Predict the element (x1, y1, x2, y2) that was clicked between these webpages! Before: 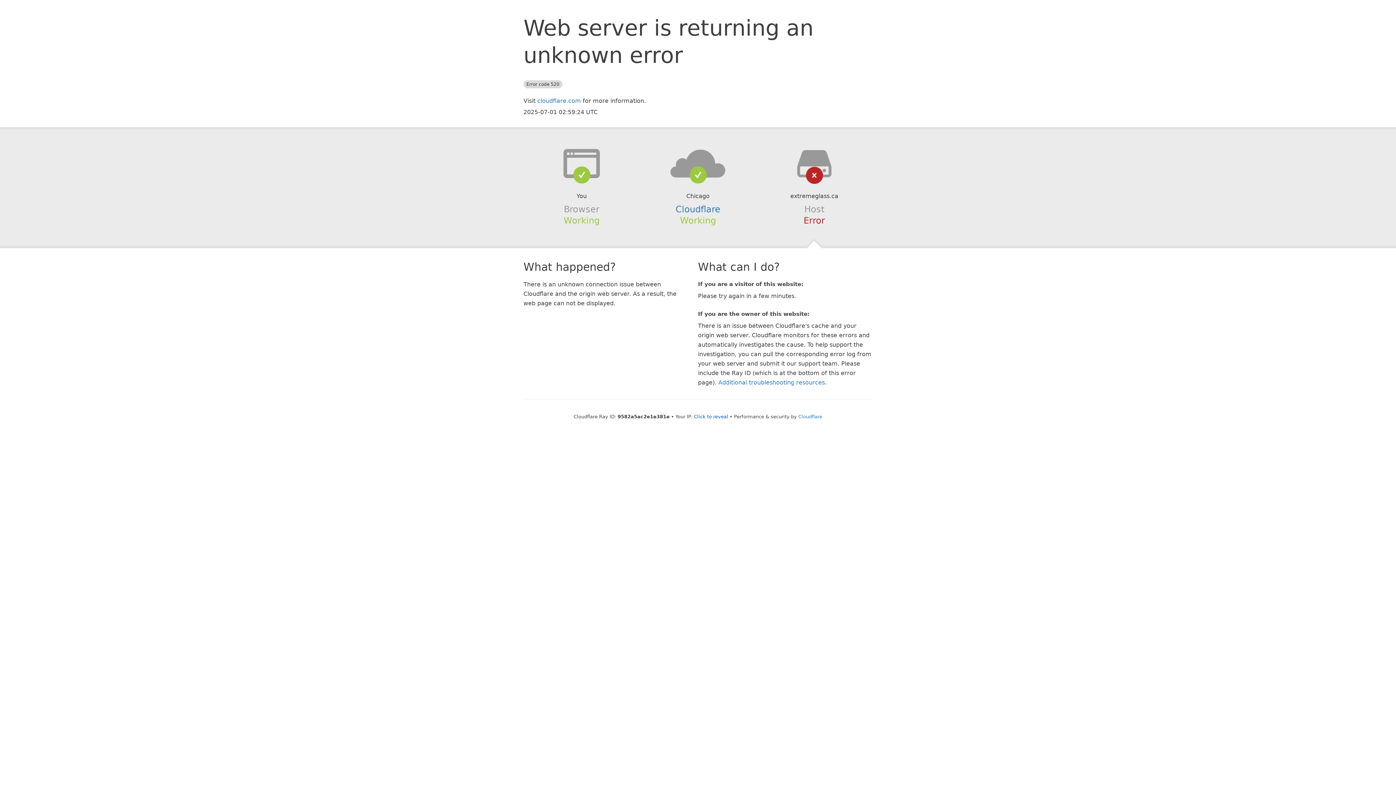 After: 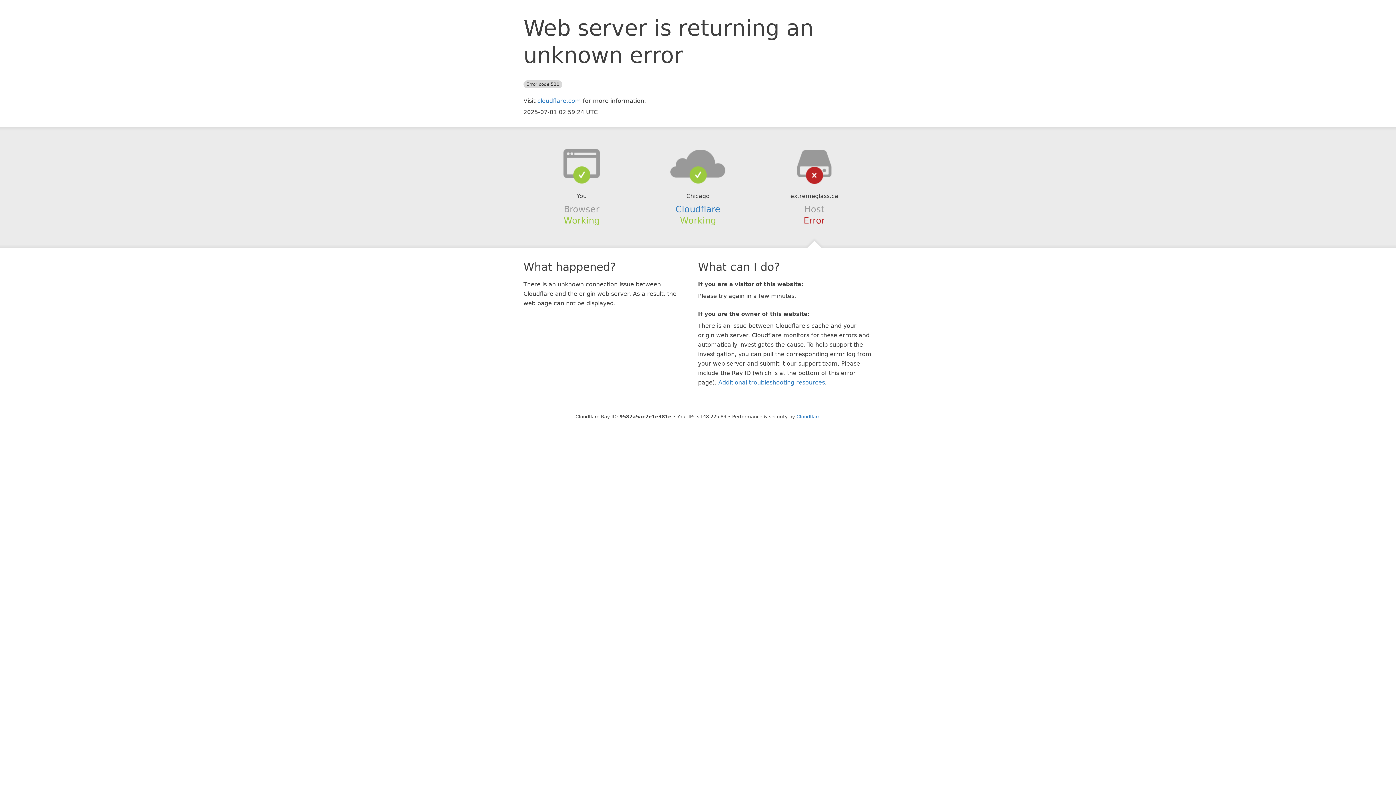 Action: label: Click to reveal bbox: (694, 414, 728, 419)